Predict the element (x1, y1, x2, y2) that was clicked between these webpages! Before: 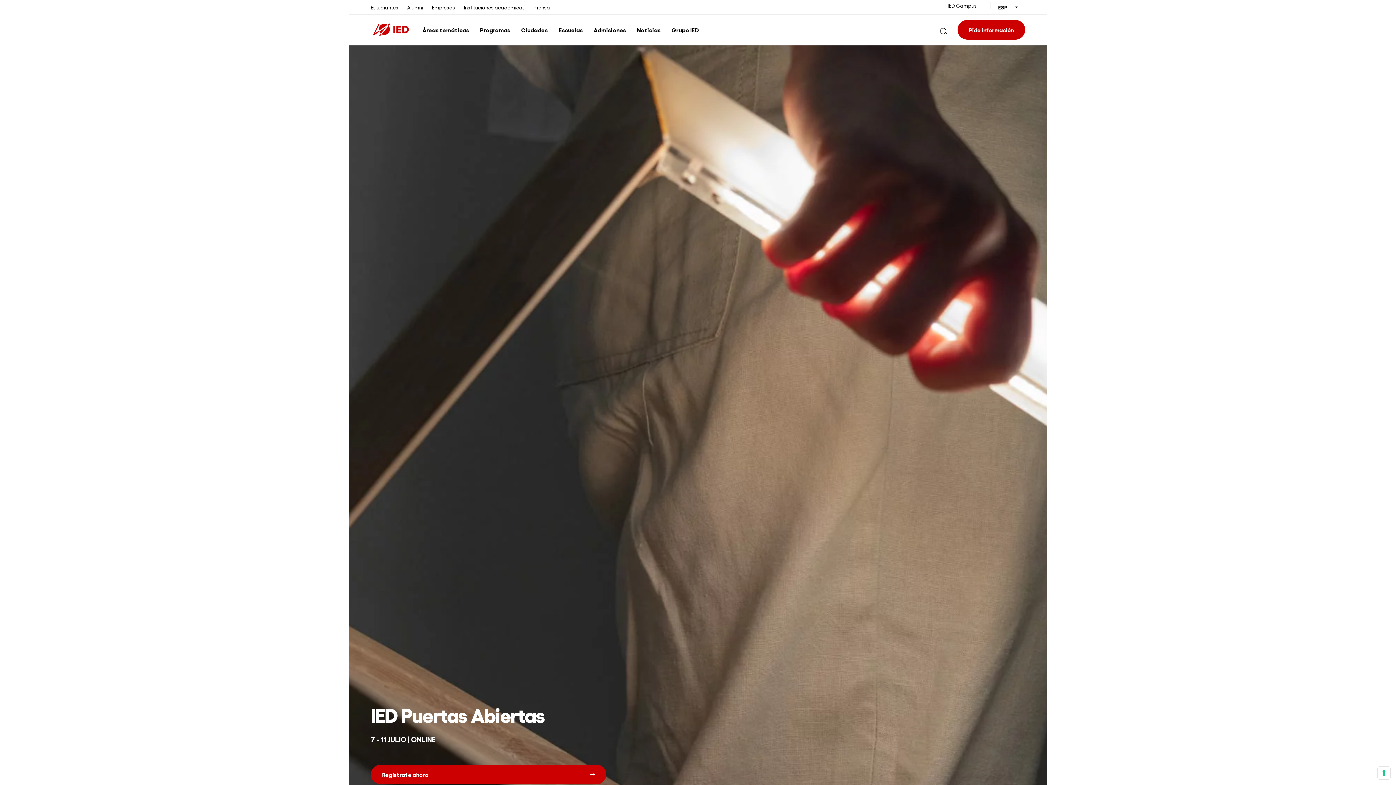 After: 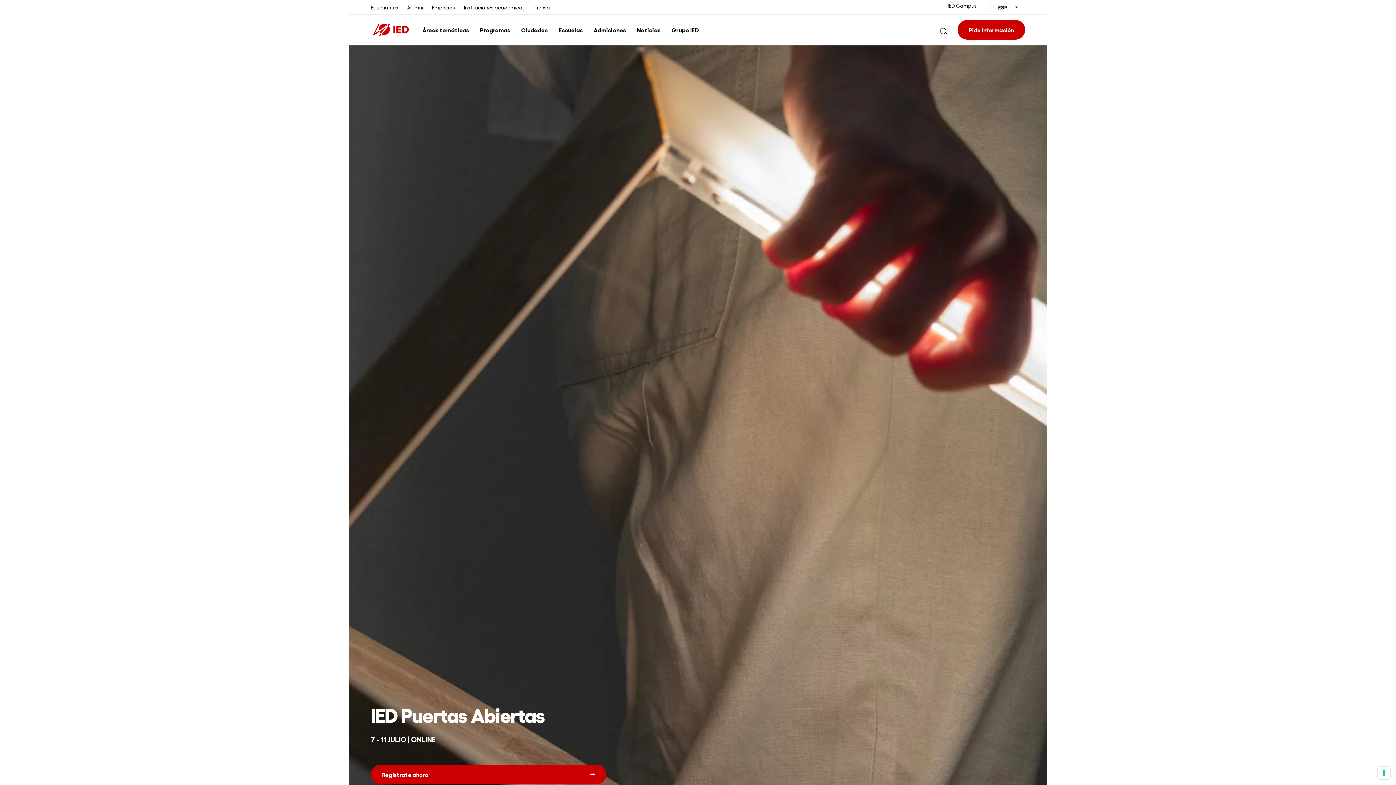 Action: label: IED Campus bbox: (940, -5, 984, 17)